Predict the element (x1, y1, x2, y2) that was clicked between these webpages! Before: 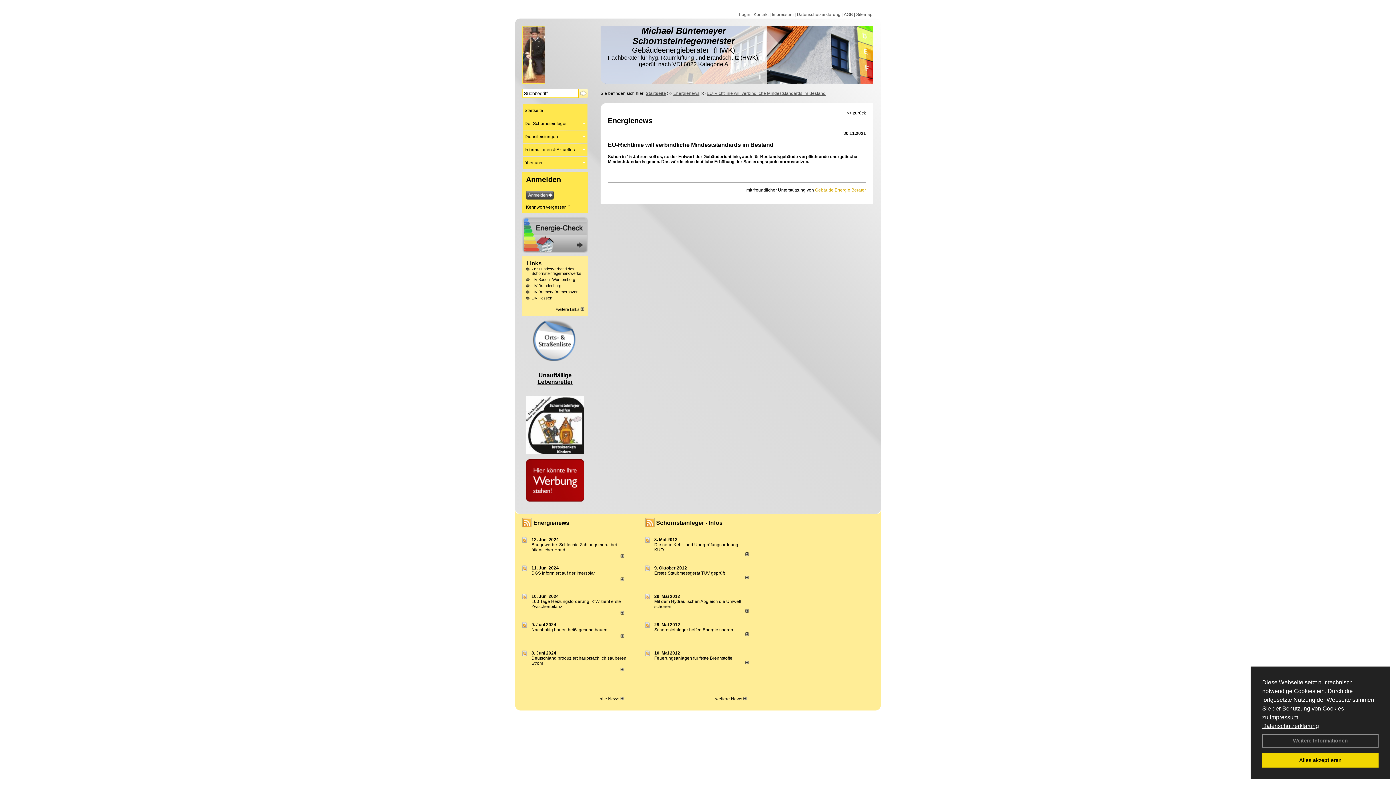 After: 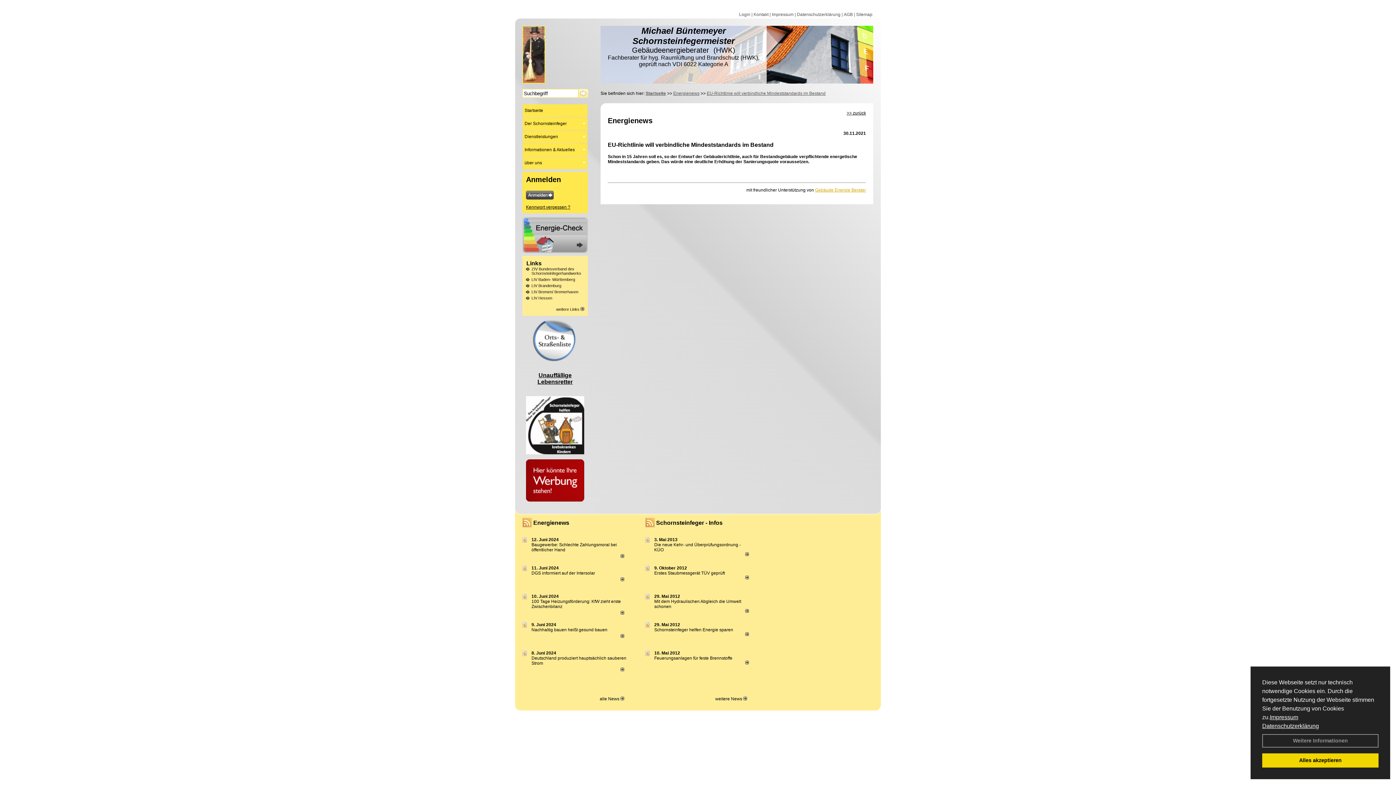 Action: label: 9. Juni 2024 bbox: (531, 622, 556, 627)